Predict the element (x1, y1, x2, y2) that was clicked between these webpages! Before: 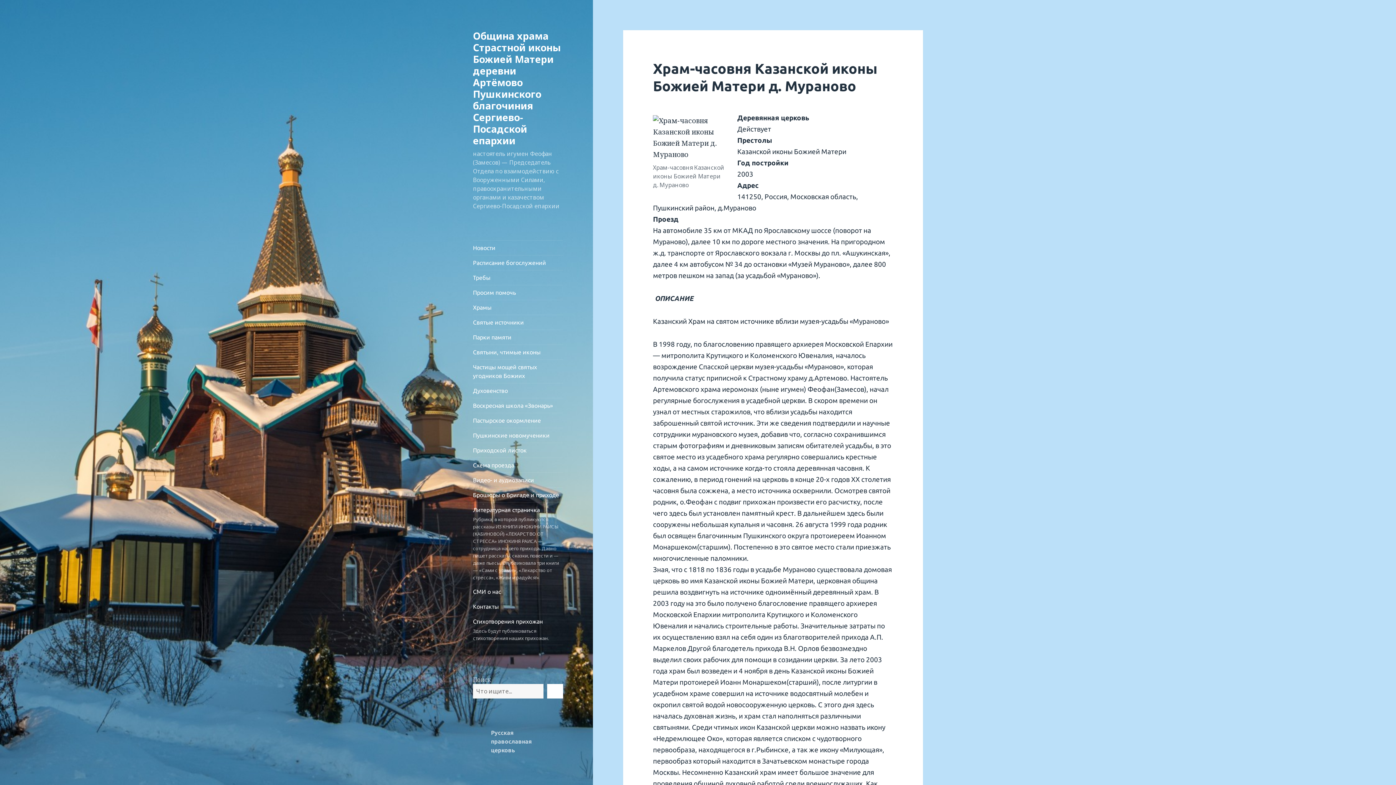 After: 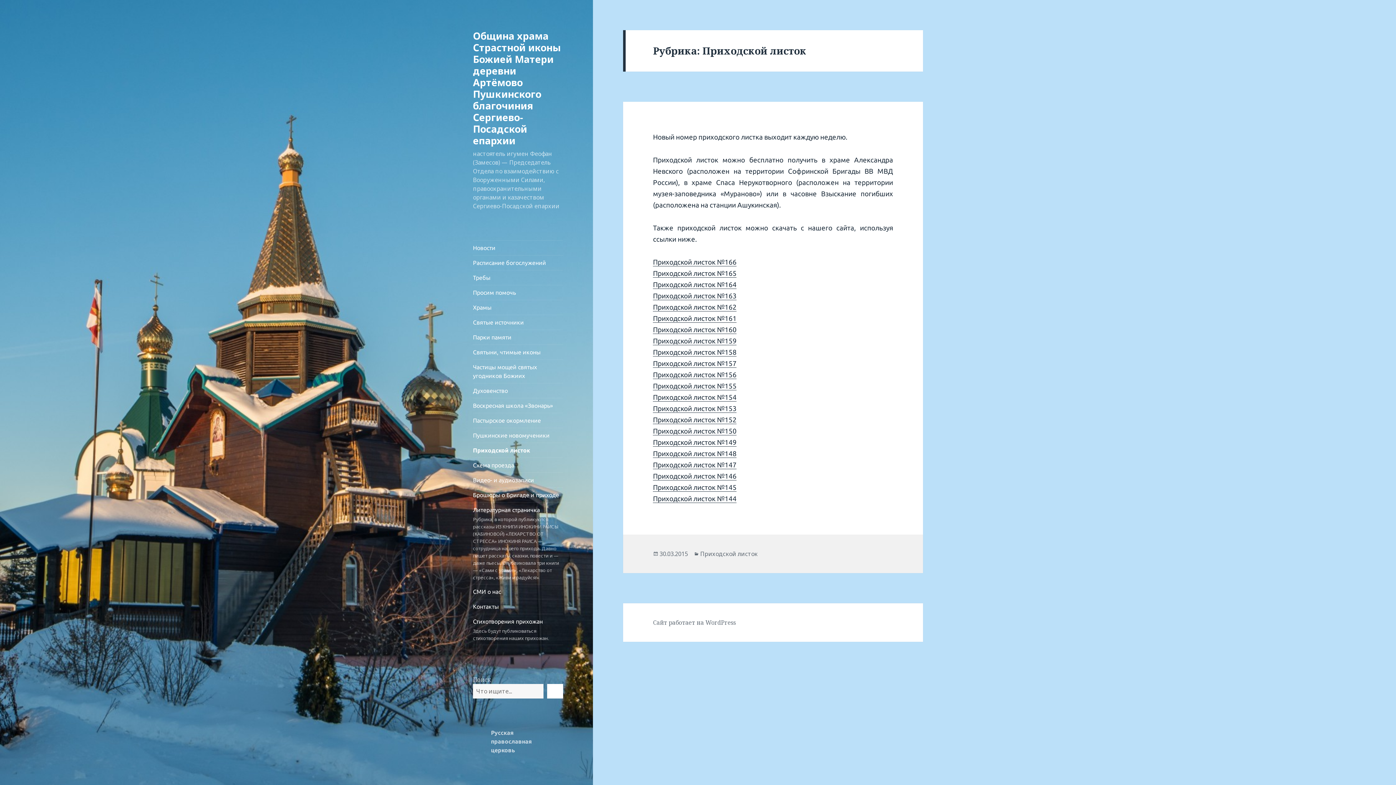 Action: label: Приходской листок bbox: (473, 443, 563, 457)